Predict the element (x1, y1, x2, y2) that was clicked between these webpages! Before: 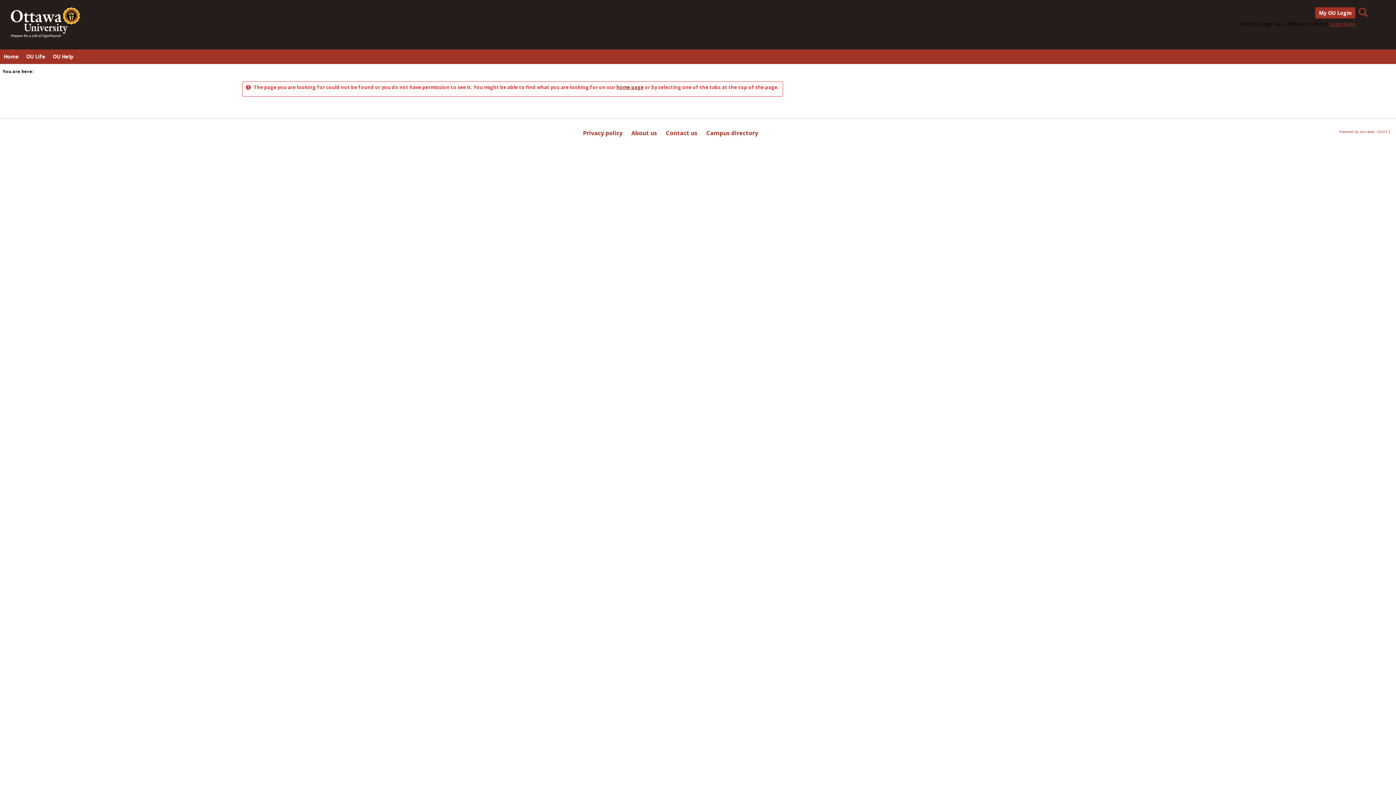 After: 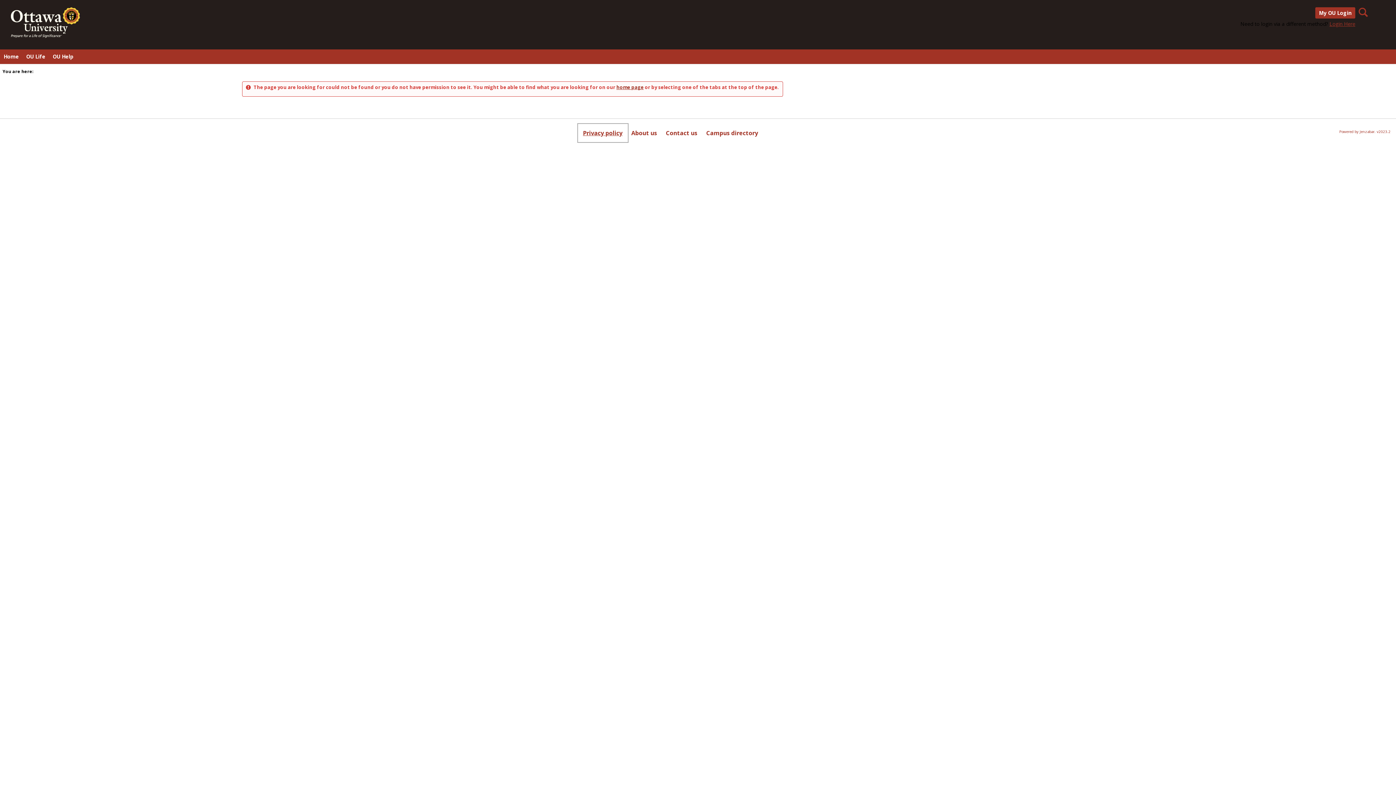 Action: label: Privacy policy bbox: (578, 124, 627, 141)